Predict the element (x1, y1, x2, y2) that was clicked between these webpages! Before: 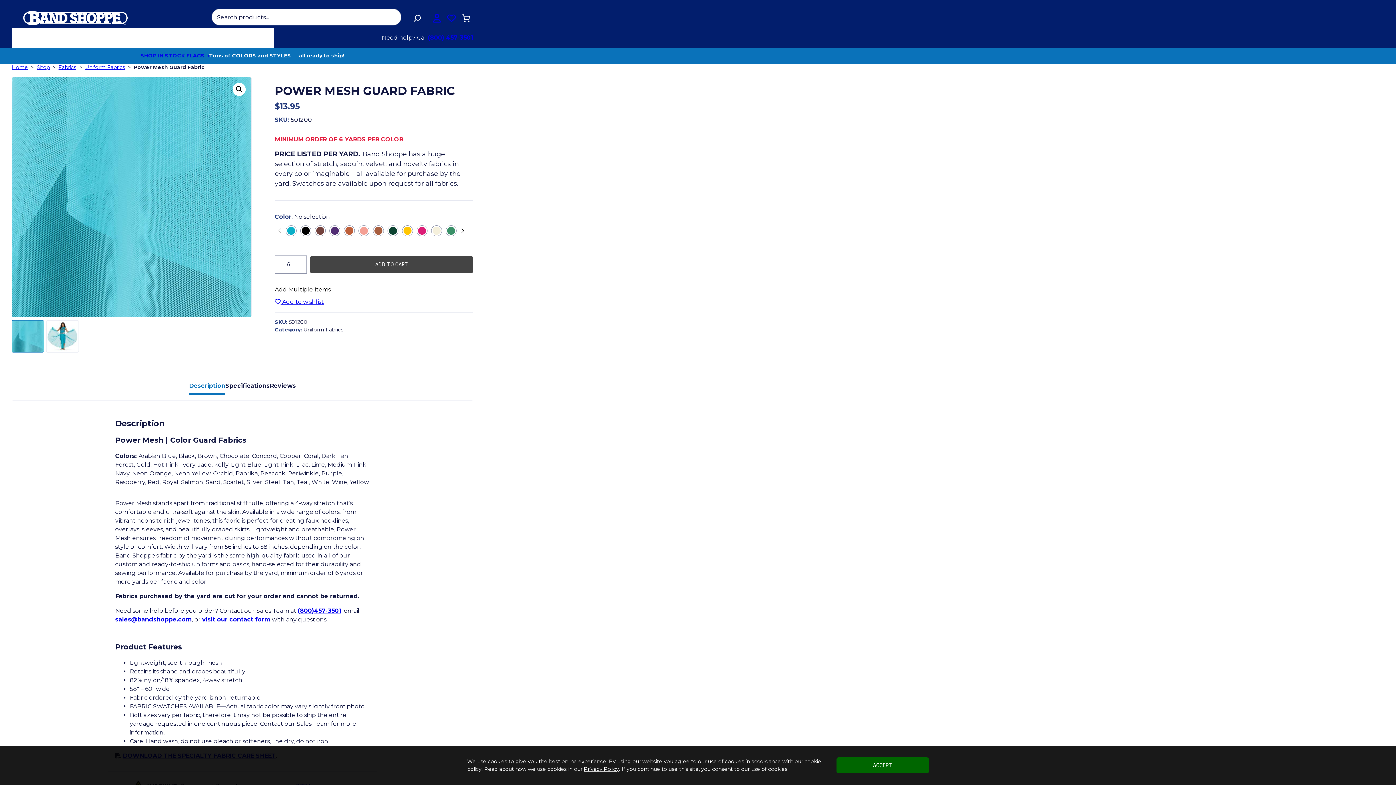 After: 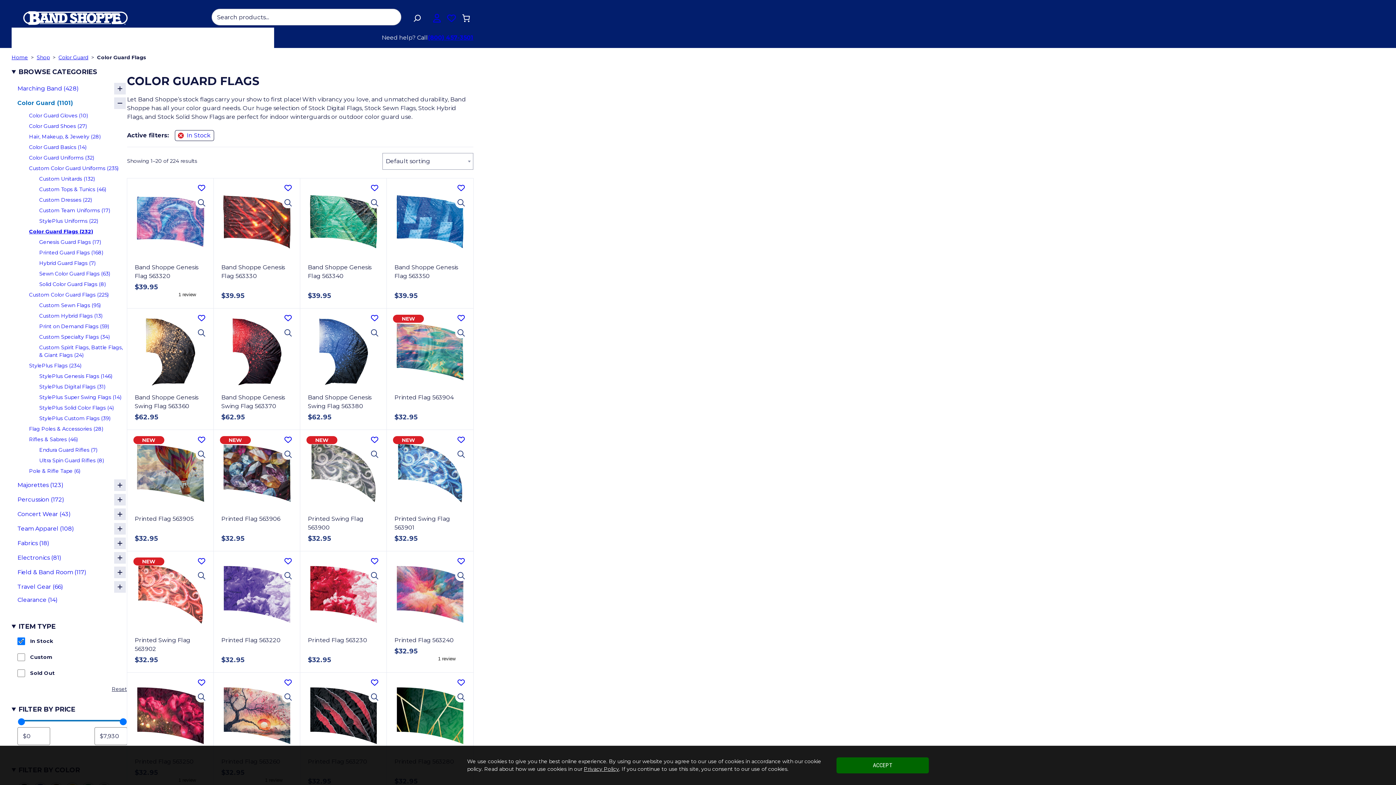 Action: label: SHOP IN STOCK FLAGS  bbox: (140, 52, 209, 58)